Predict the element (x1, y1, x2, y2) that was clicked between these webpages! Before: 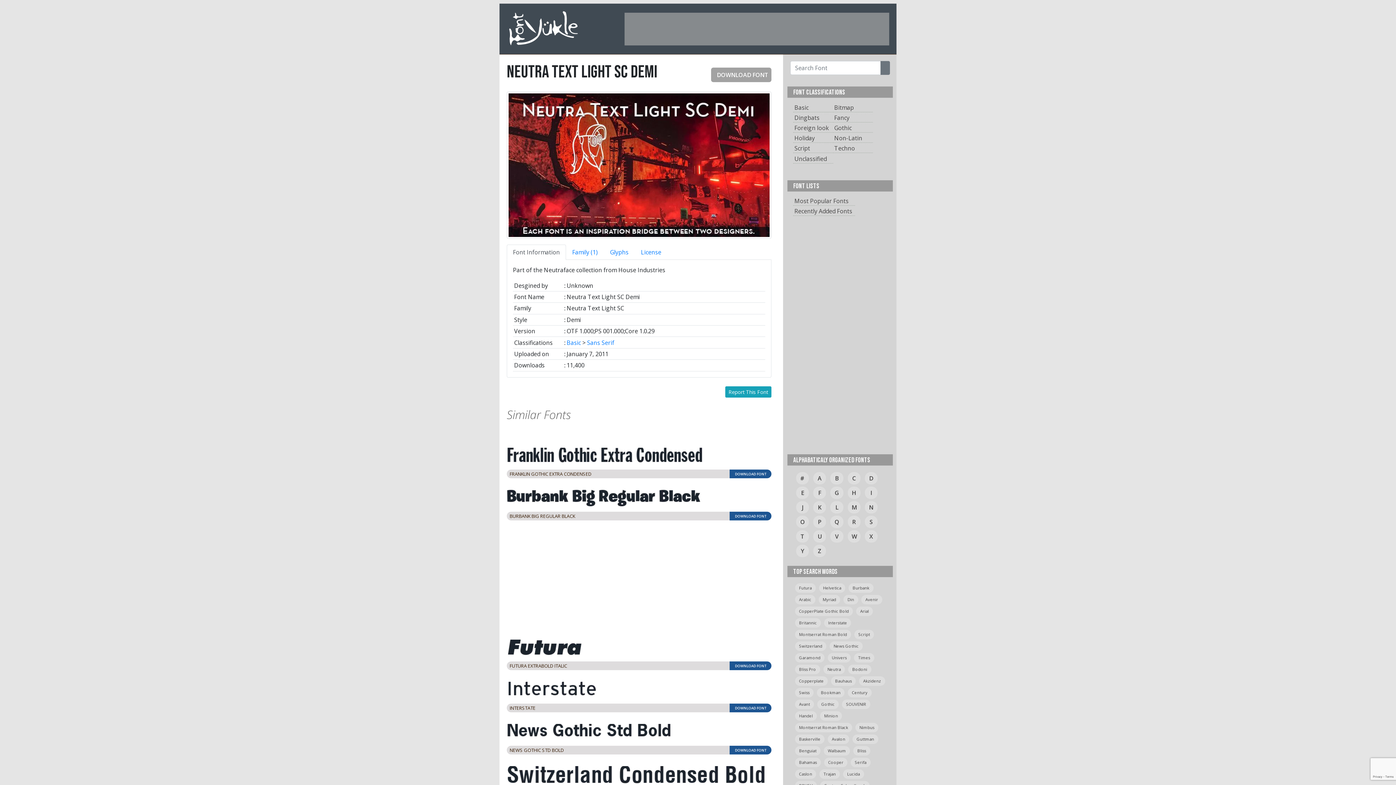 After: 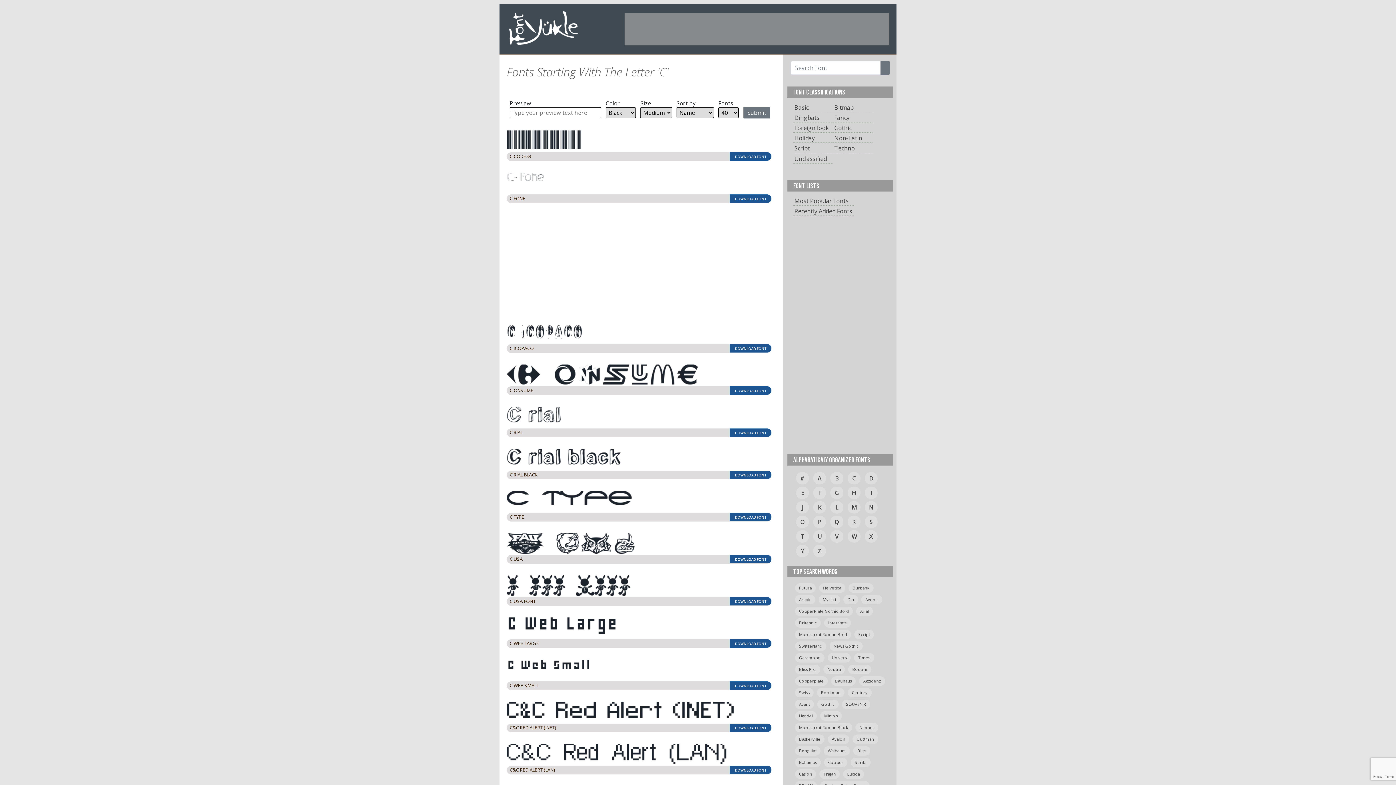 Action: label: C bbox: (847, 330, 860, 342)